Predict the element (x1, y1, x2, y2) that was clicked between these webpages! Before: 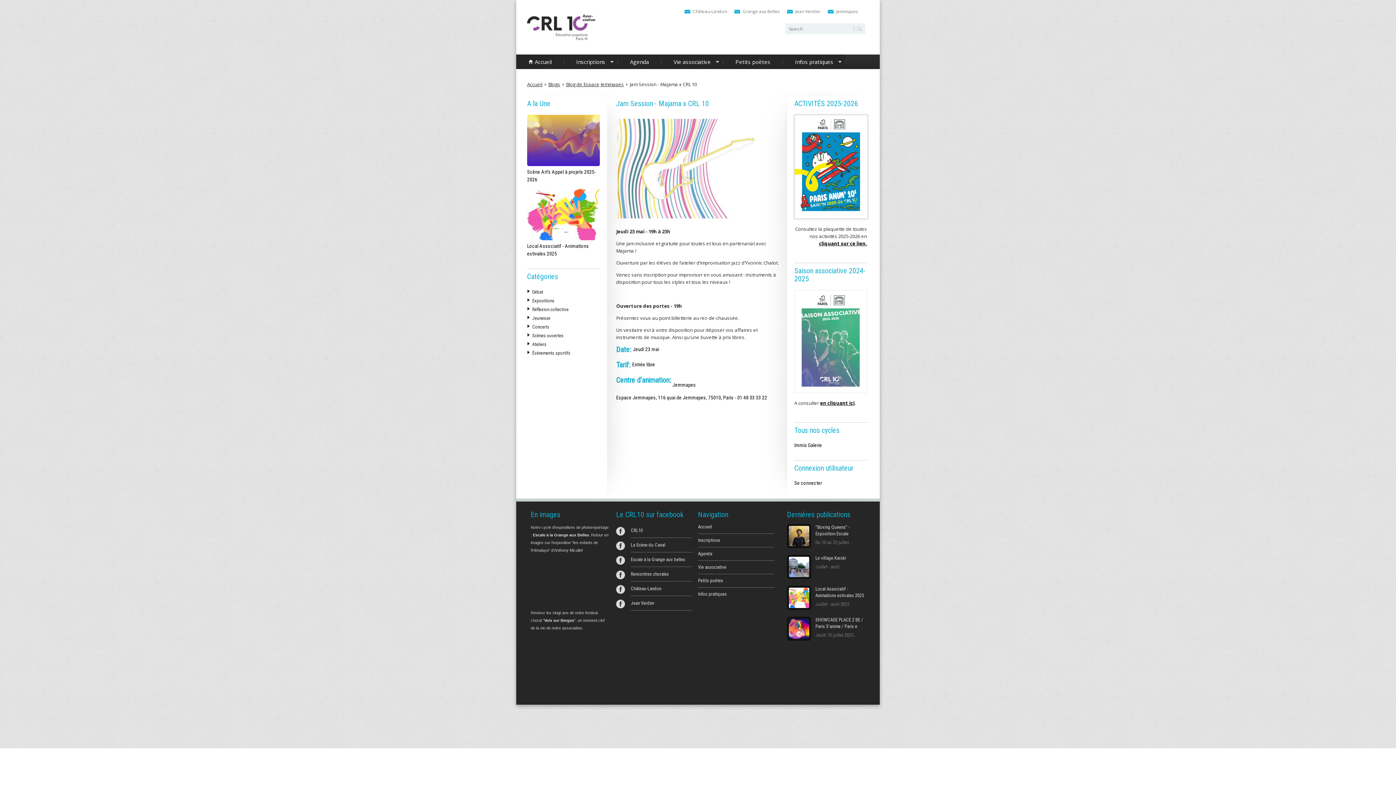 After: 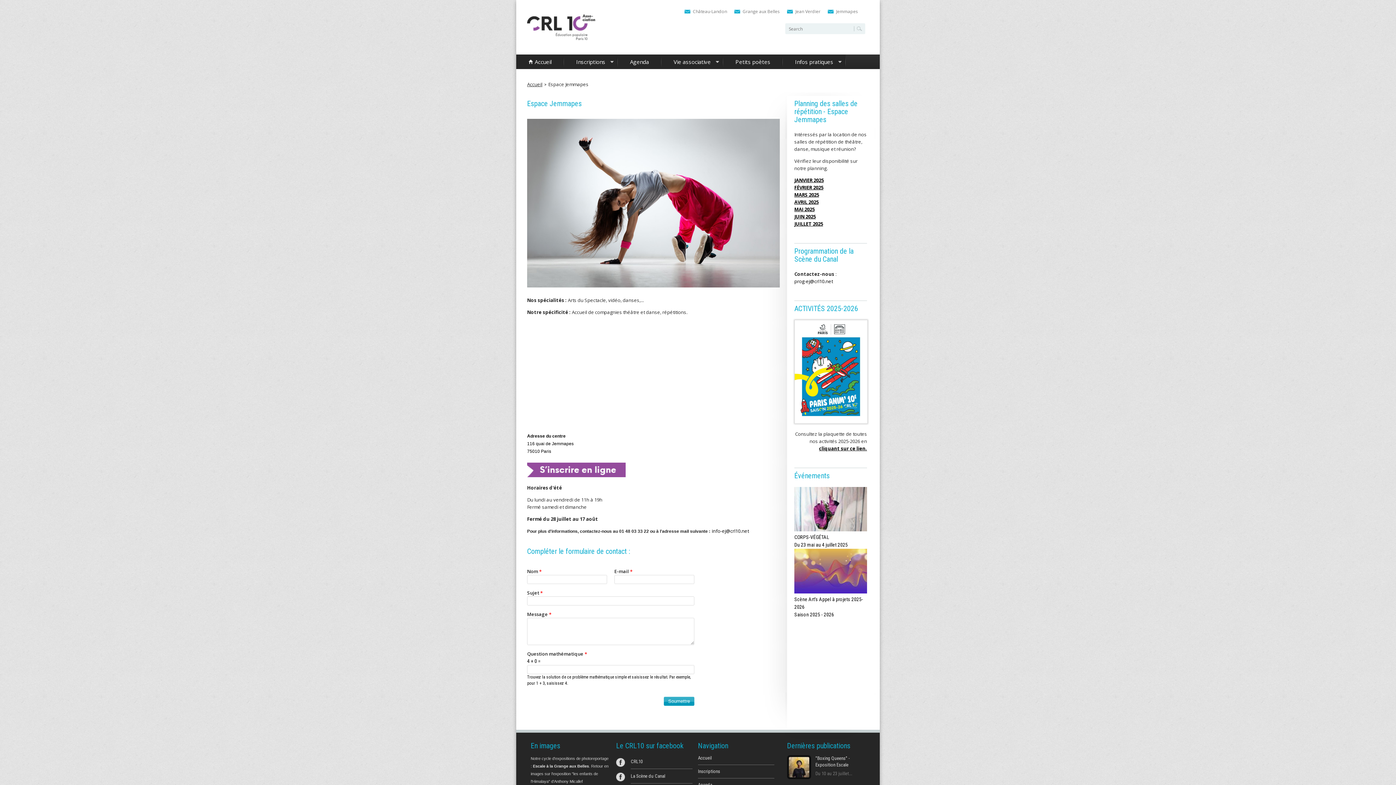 Action: bbox: (828, 8, 858, 14) label: Jemmapes